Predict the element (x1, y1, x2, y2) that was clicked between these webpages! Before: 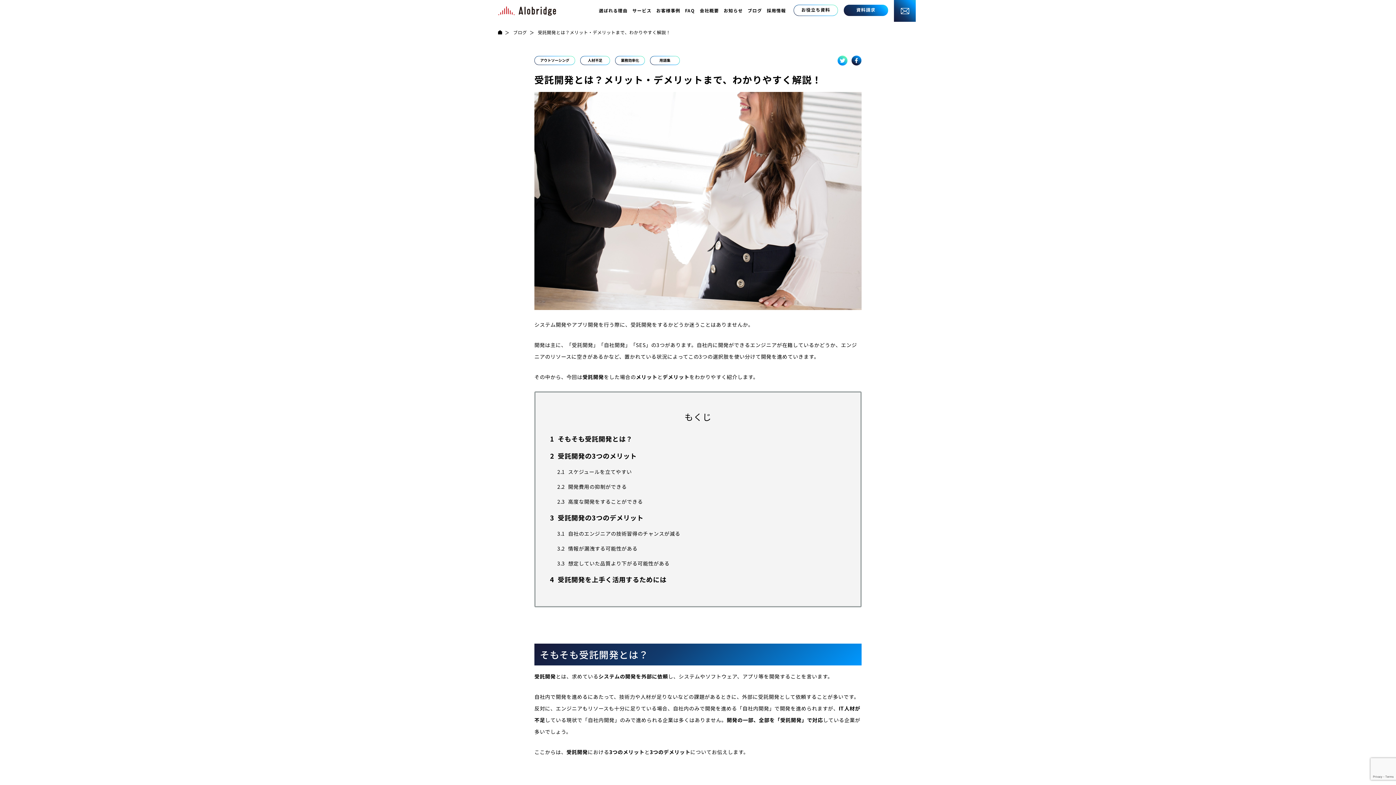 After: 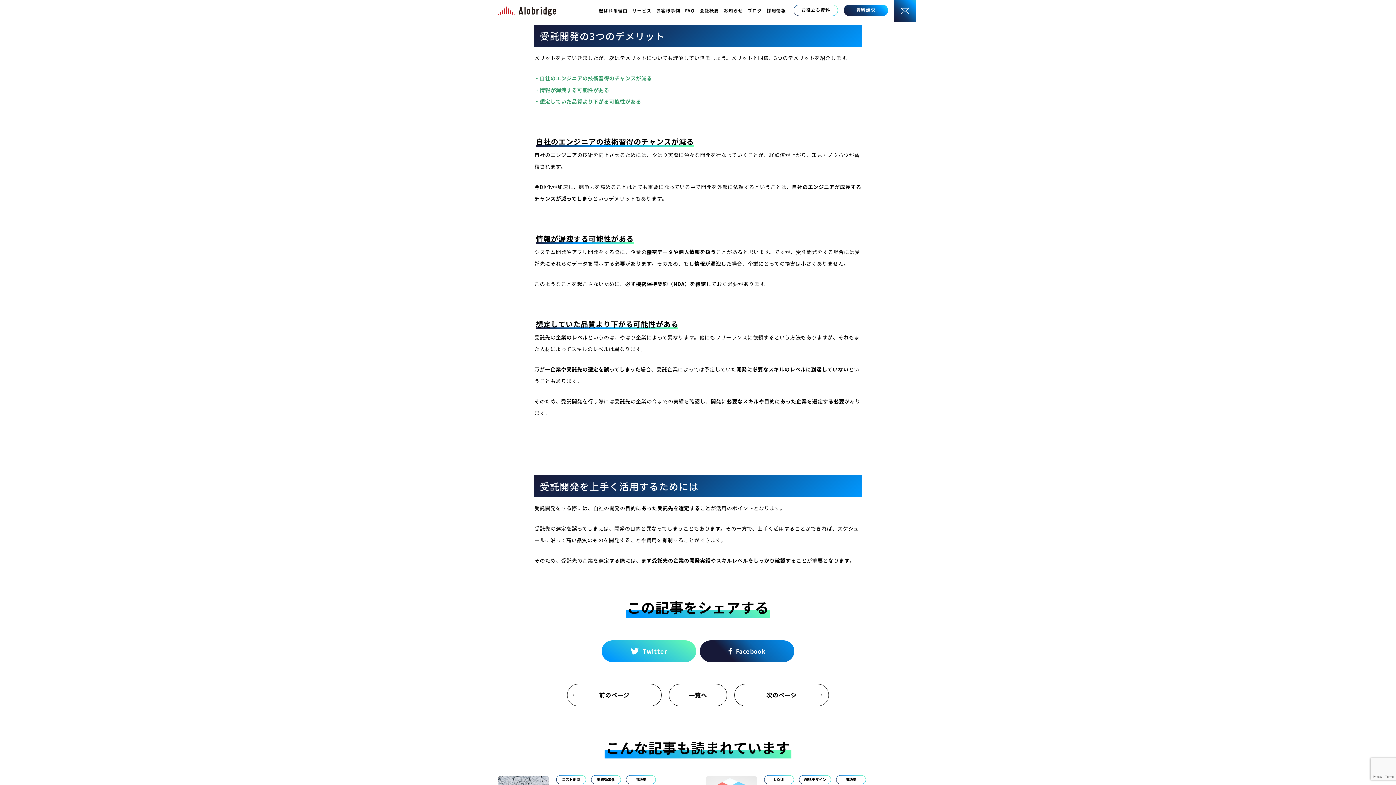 Action: bbox: (550, 513, 643, 522) label: 3 受託開発の3つのデメリット